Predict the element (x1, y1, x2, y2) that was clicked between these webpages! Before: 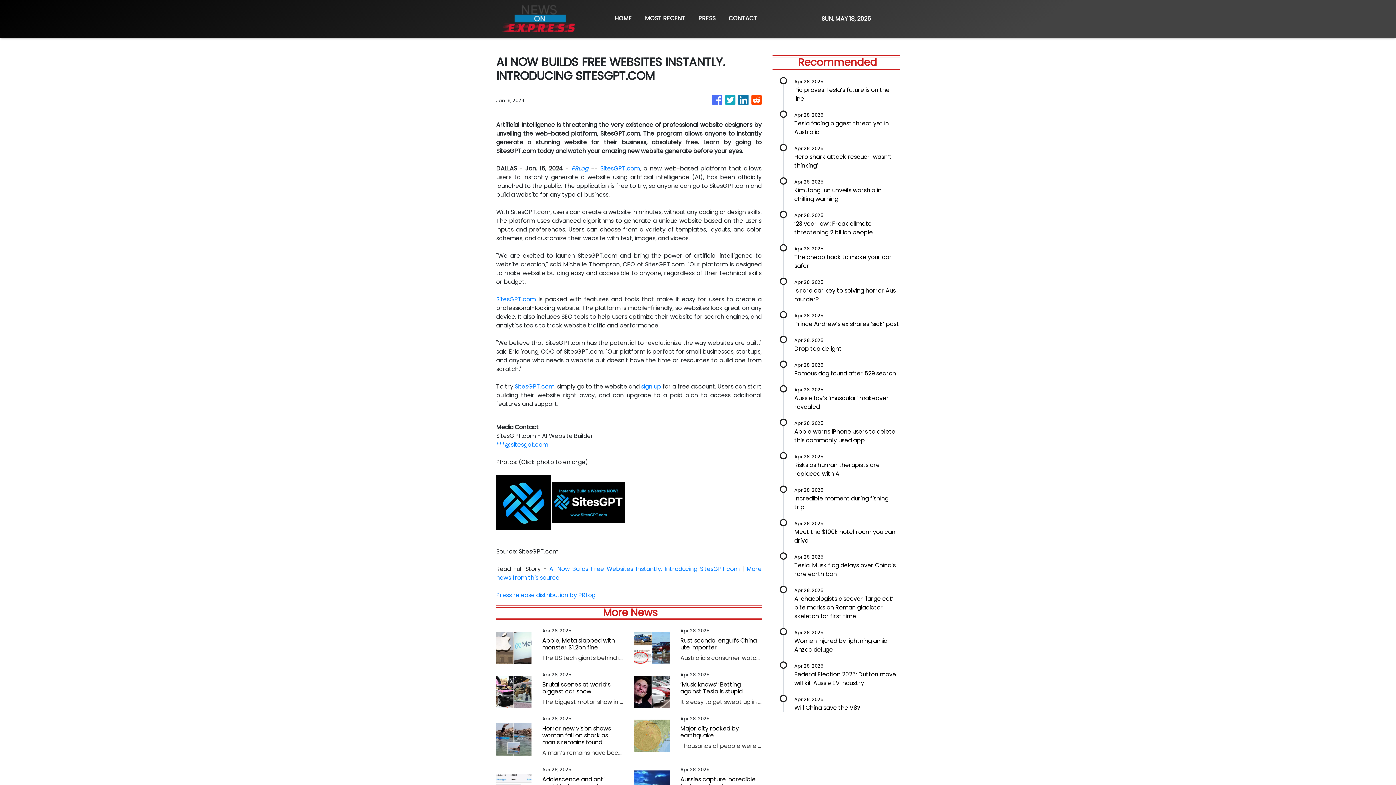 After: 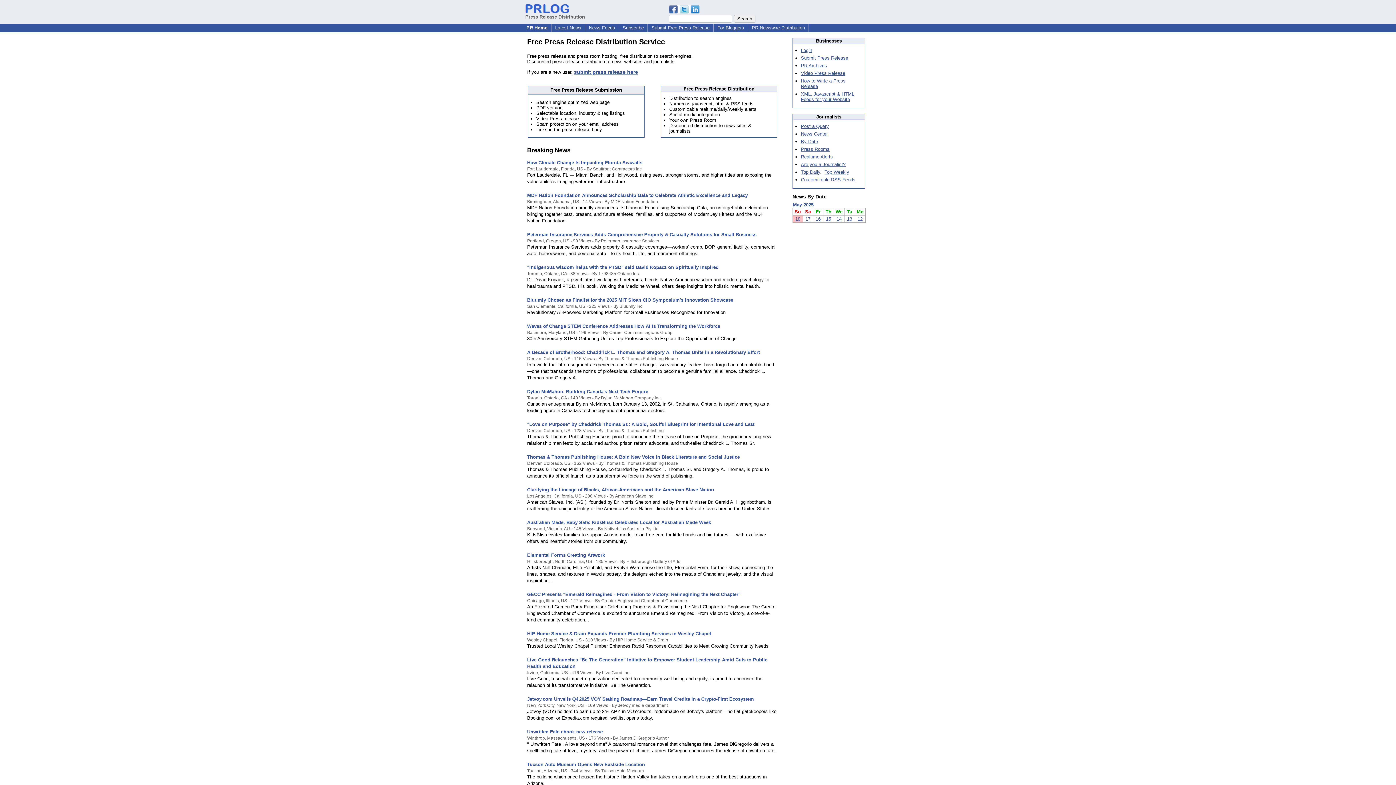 Action: bbox: (571, 164, 588, 172) label: PRLog